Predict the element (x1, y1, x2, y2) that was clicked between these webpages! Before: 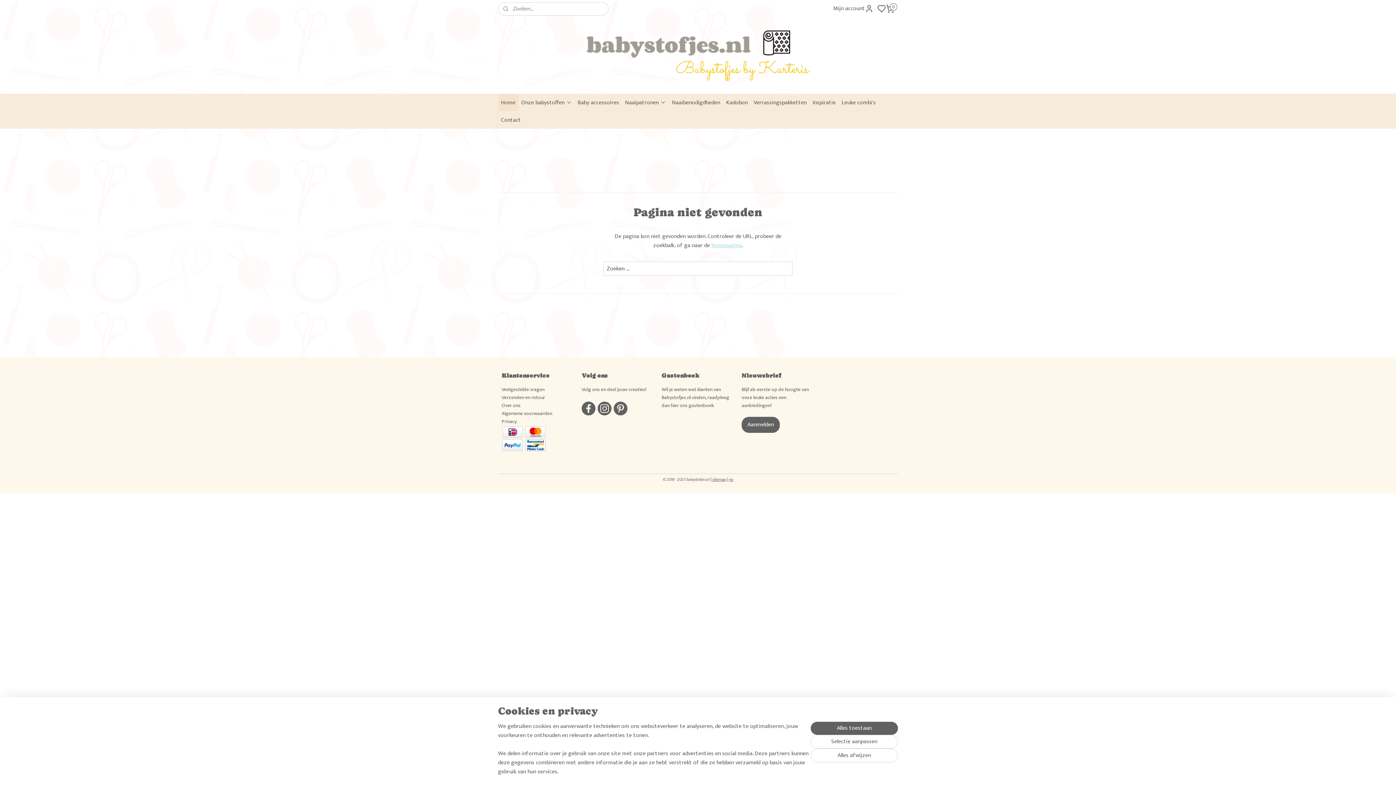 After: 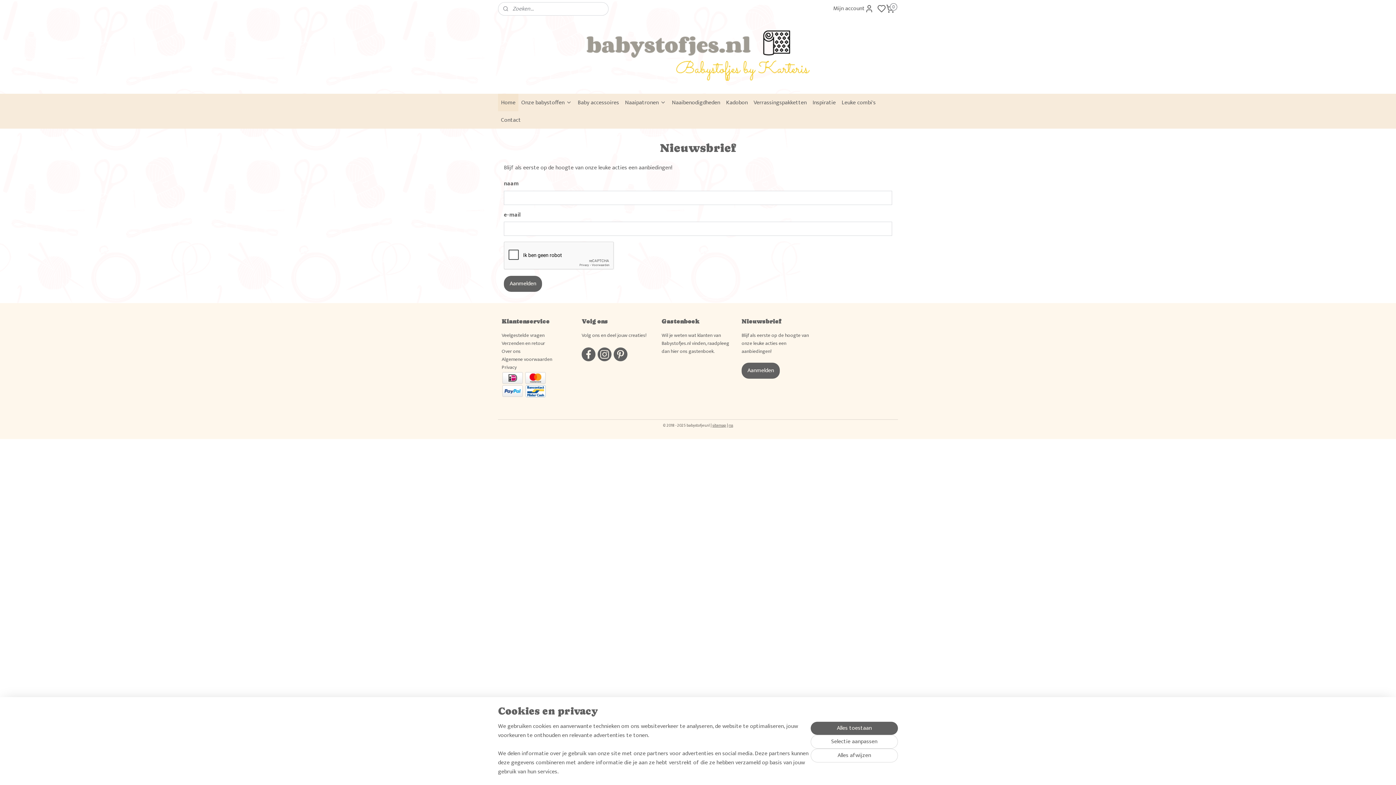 Action: label: Aanmelden bbox: (741, 417, 780, 433)